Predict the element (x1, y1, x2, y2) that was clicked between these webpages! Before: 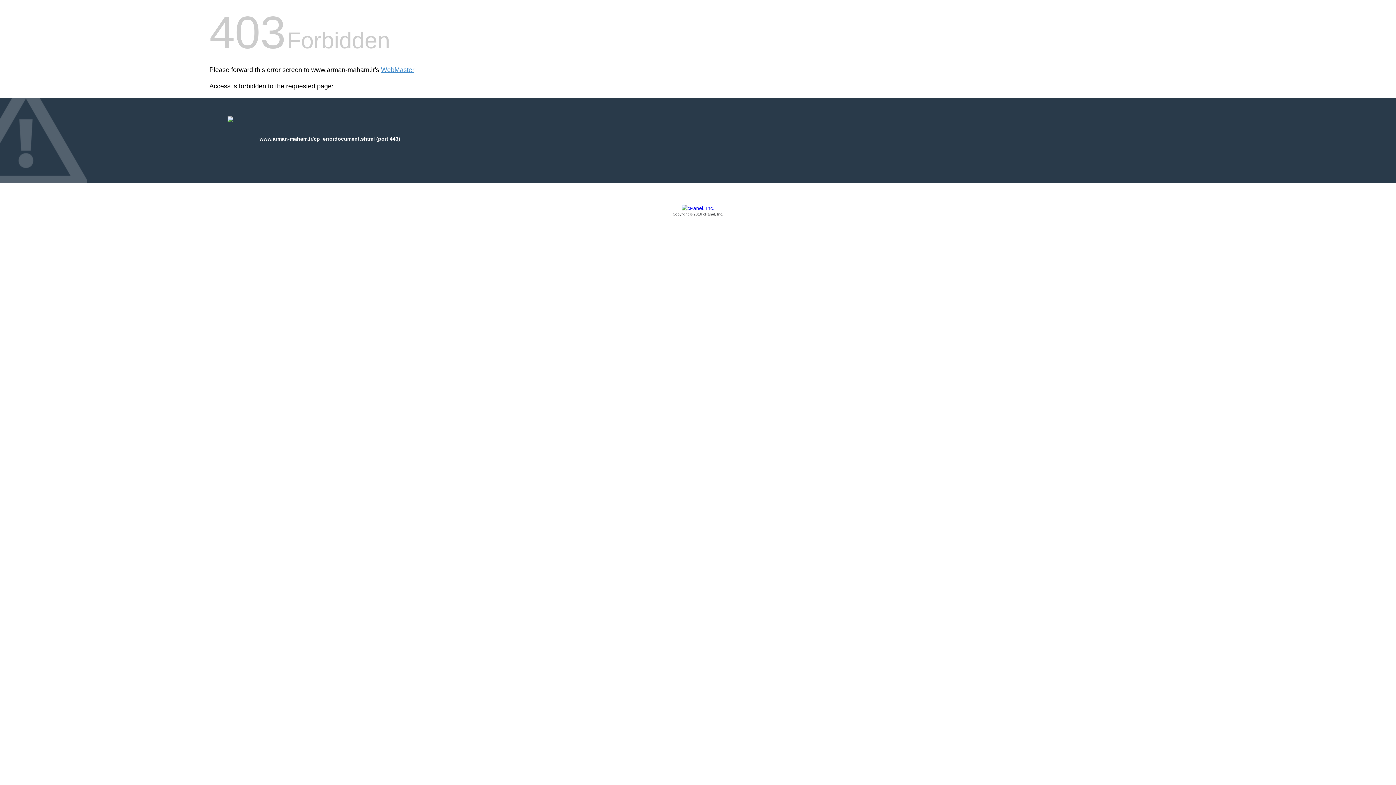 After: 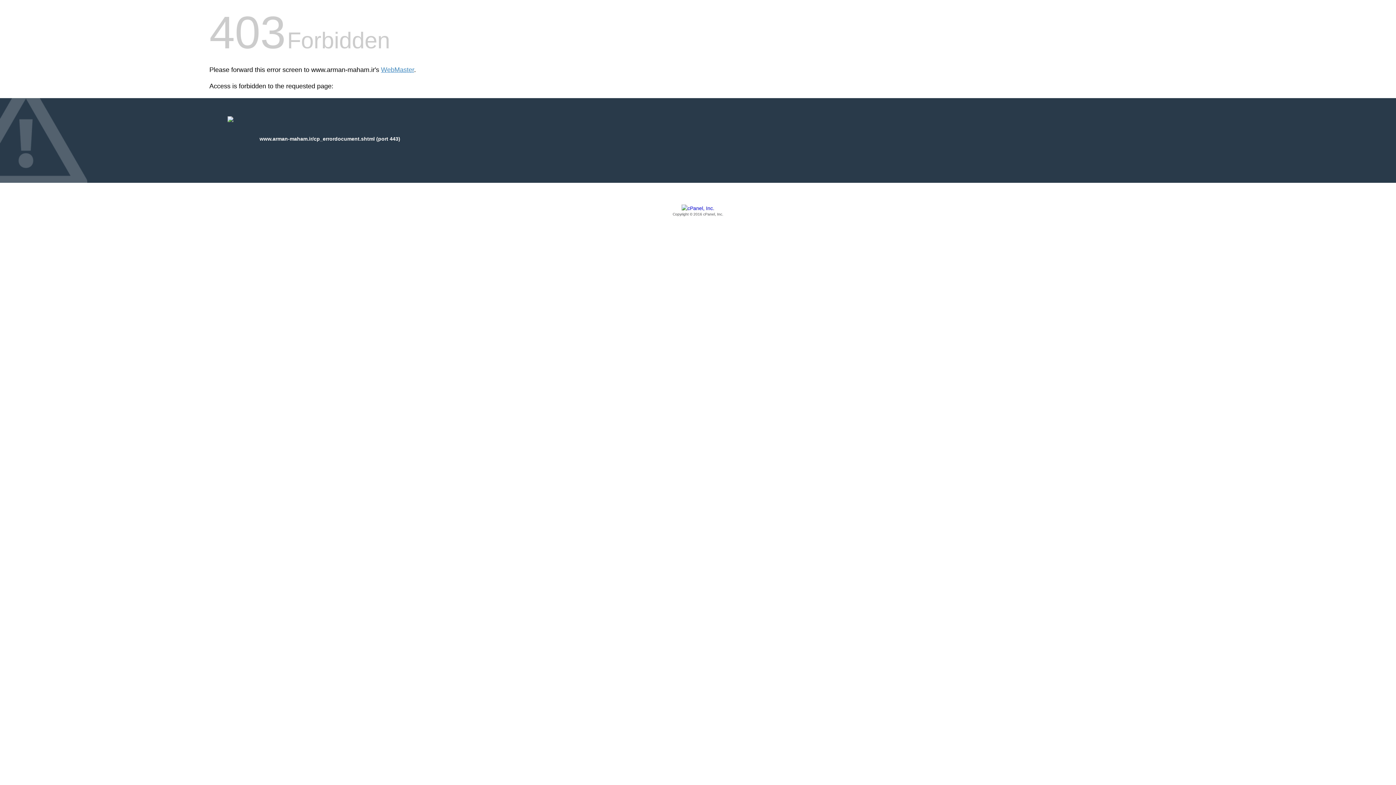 Action: bbox: (209, 205, 1186, 217) label: Copyright © 2016 cPanel, Inc.